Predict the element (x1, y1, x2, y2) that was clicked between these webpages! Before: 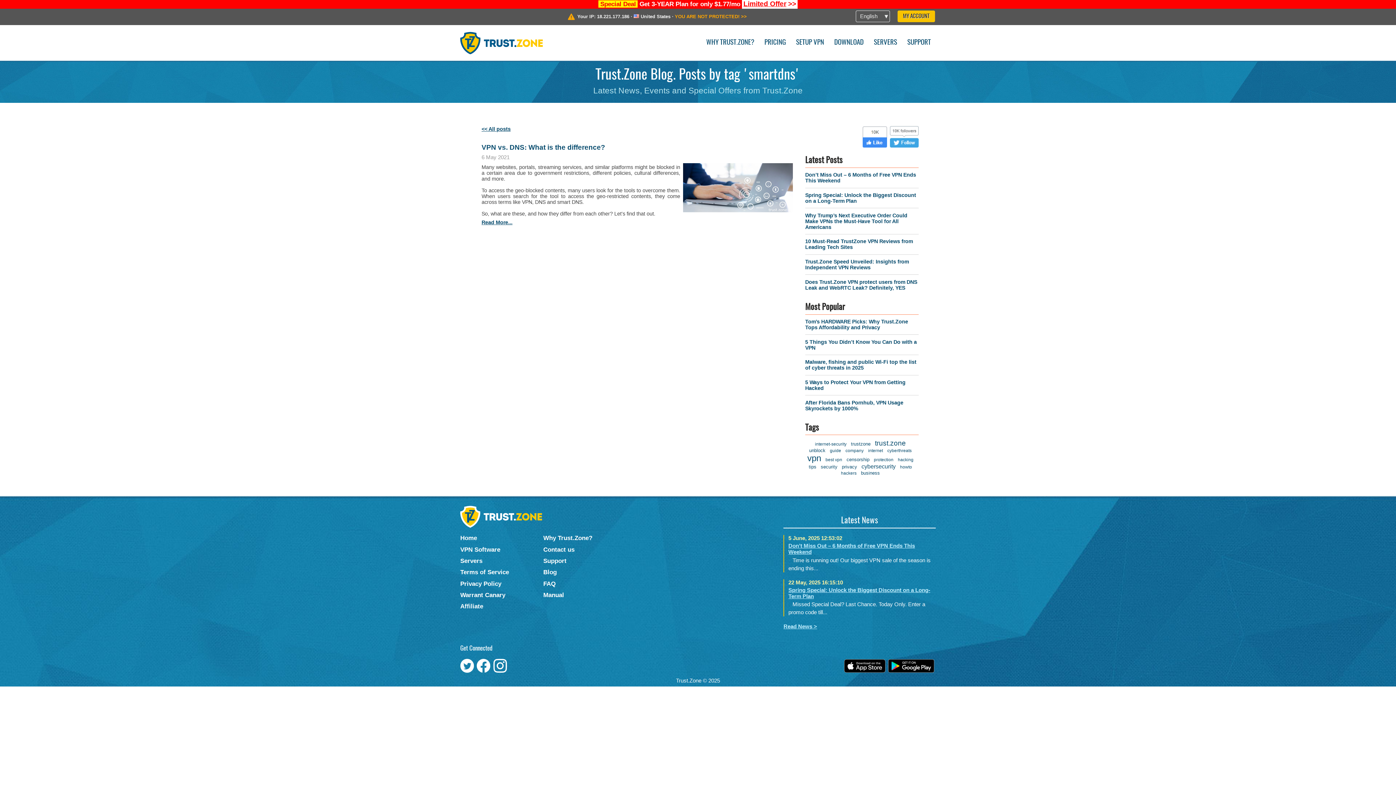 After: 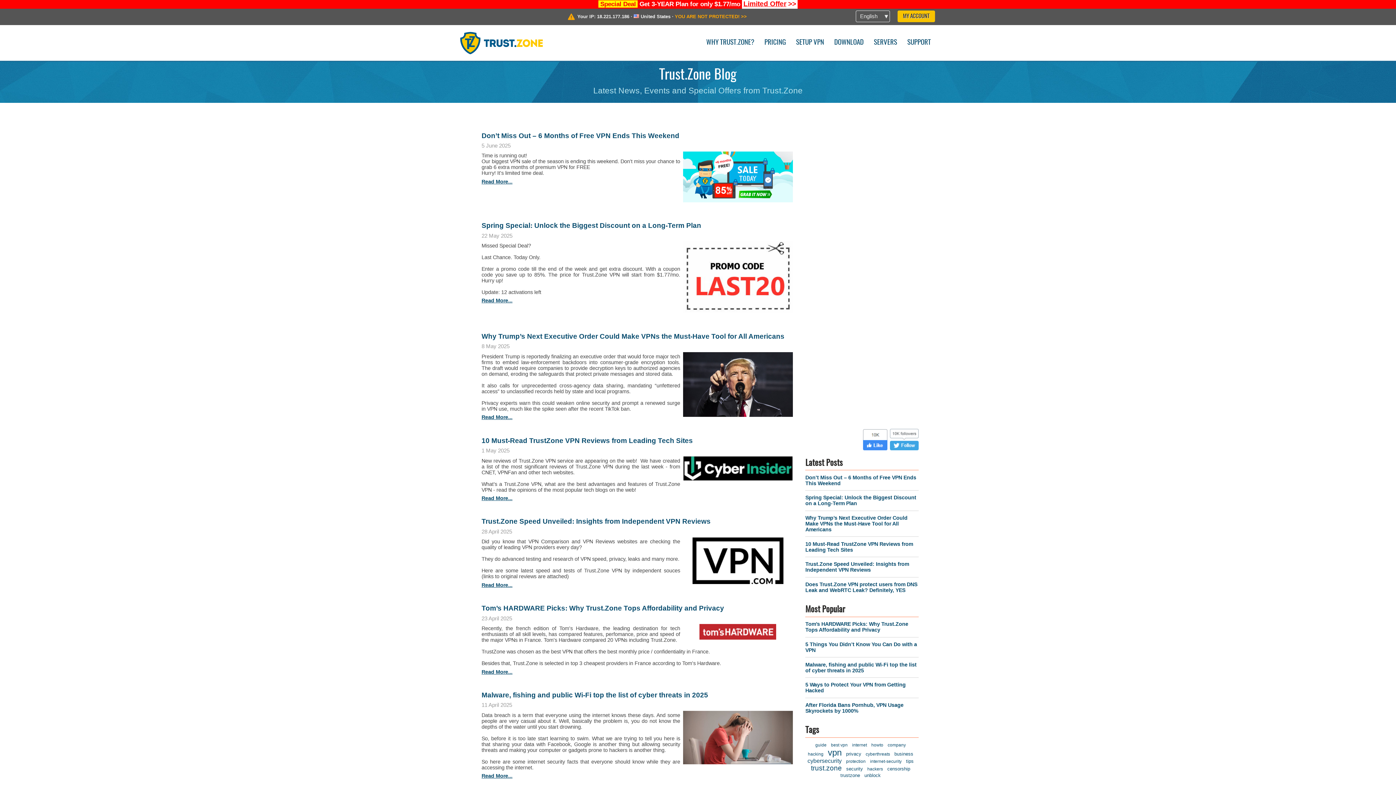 Action: label: Blog bbox: (543, 569, 626, 576)